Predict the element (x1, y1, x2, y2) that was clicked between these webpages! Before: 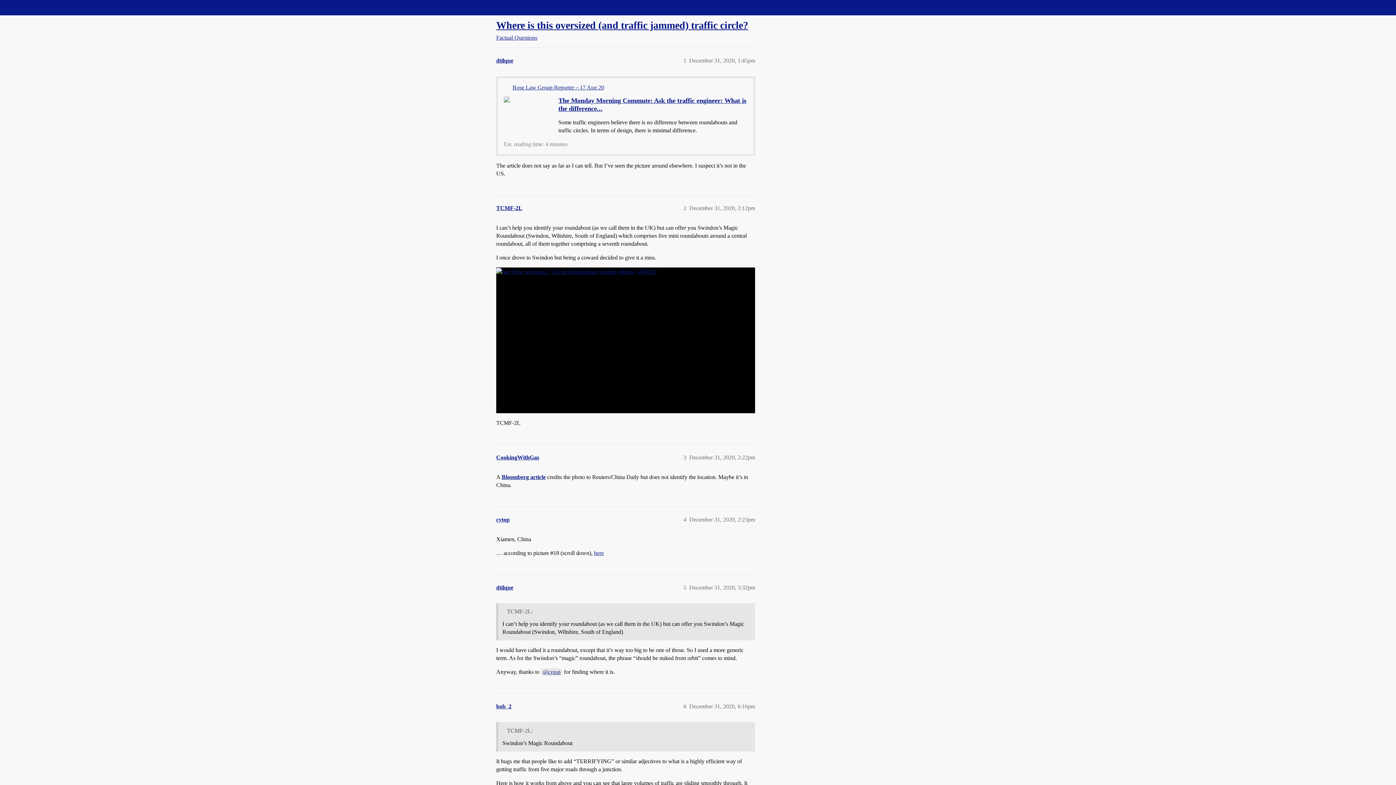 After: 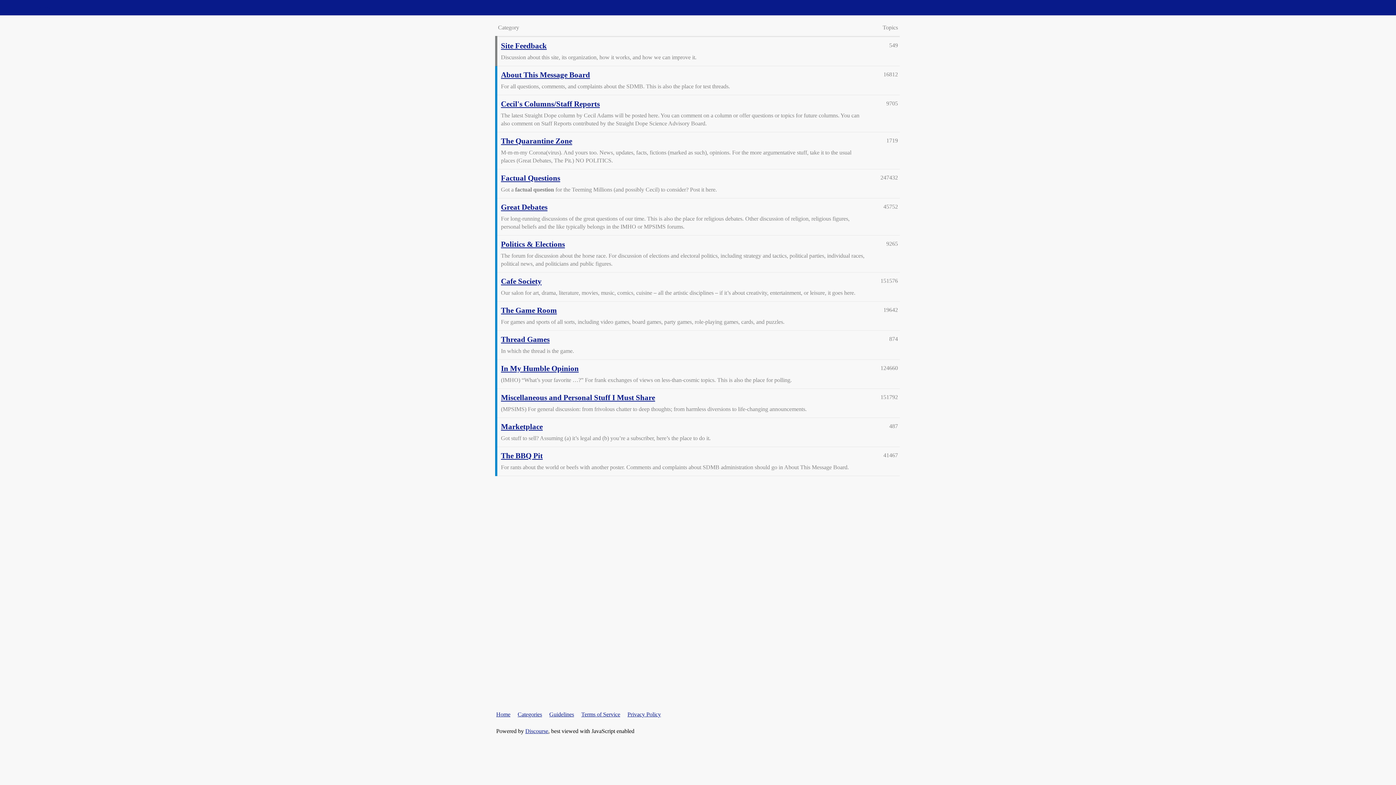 Action: label: Straight Dope Message Board bbox: (3, 4, 72, 10)